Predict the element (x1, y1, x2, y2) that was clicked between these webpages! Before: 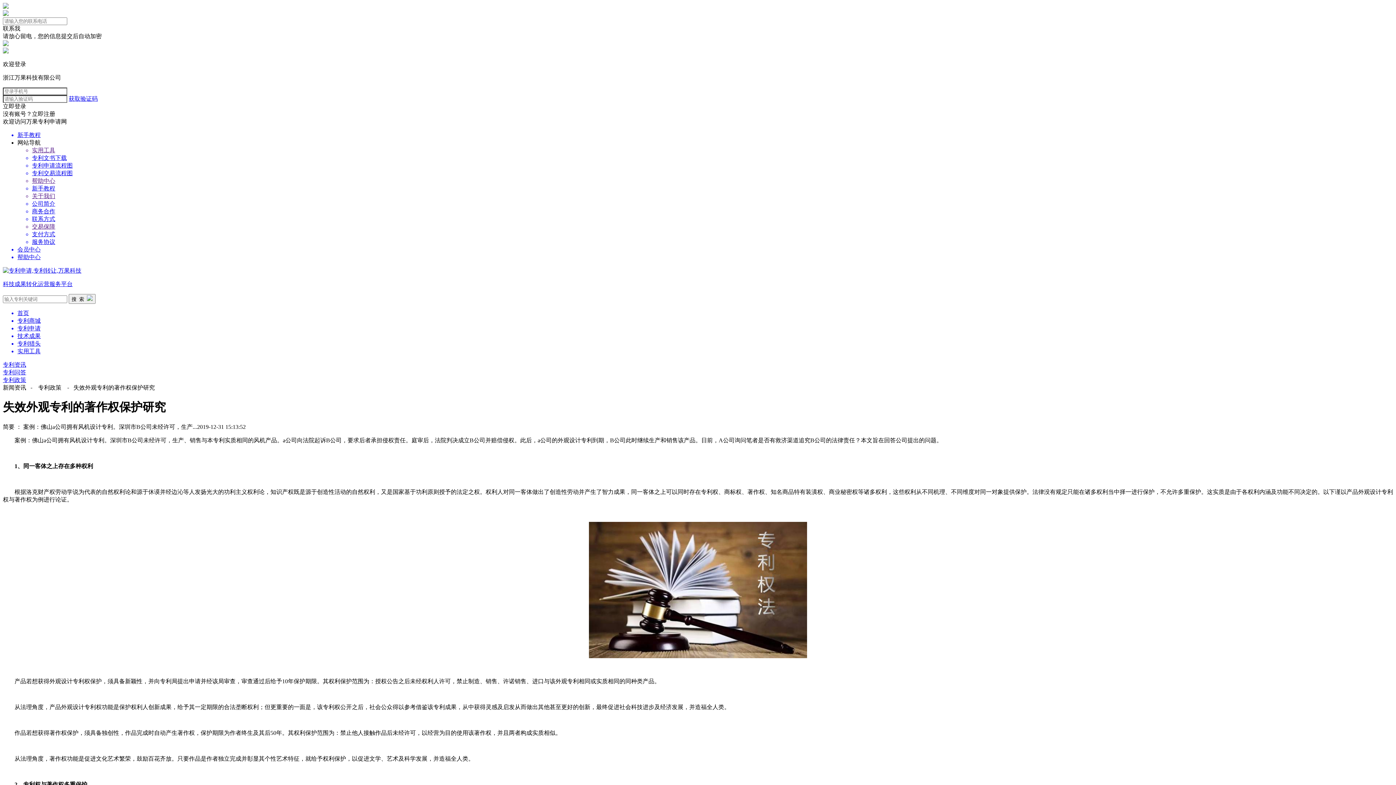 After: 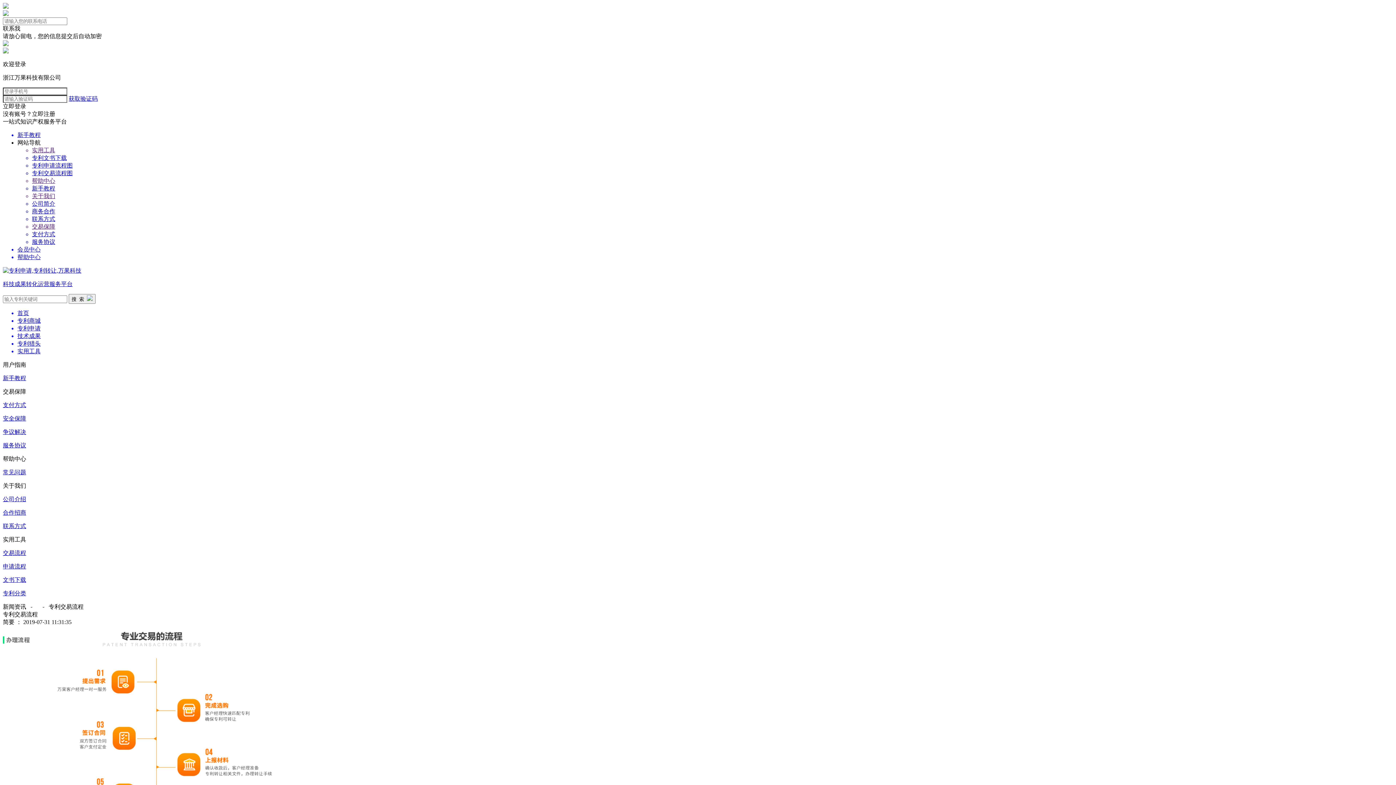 Action: bbox: (32, 169, 1393, 177) label: 专利交易流程图